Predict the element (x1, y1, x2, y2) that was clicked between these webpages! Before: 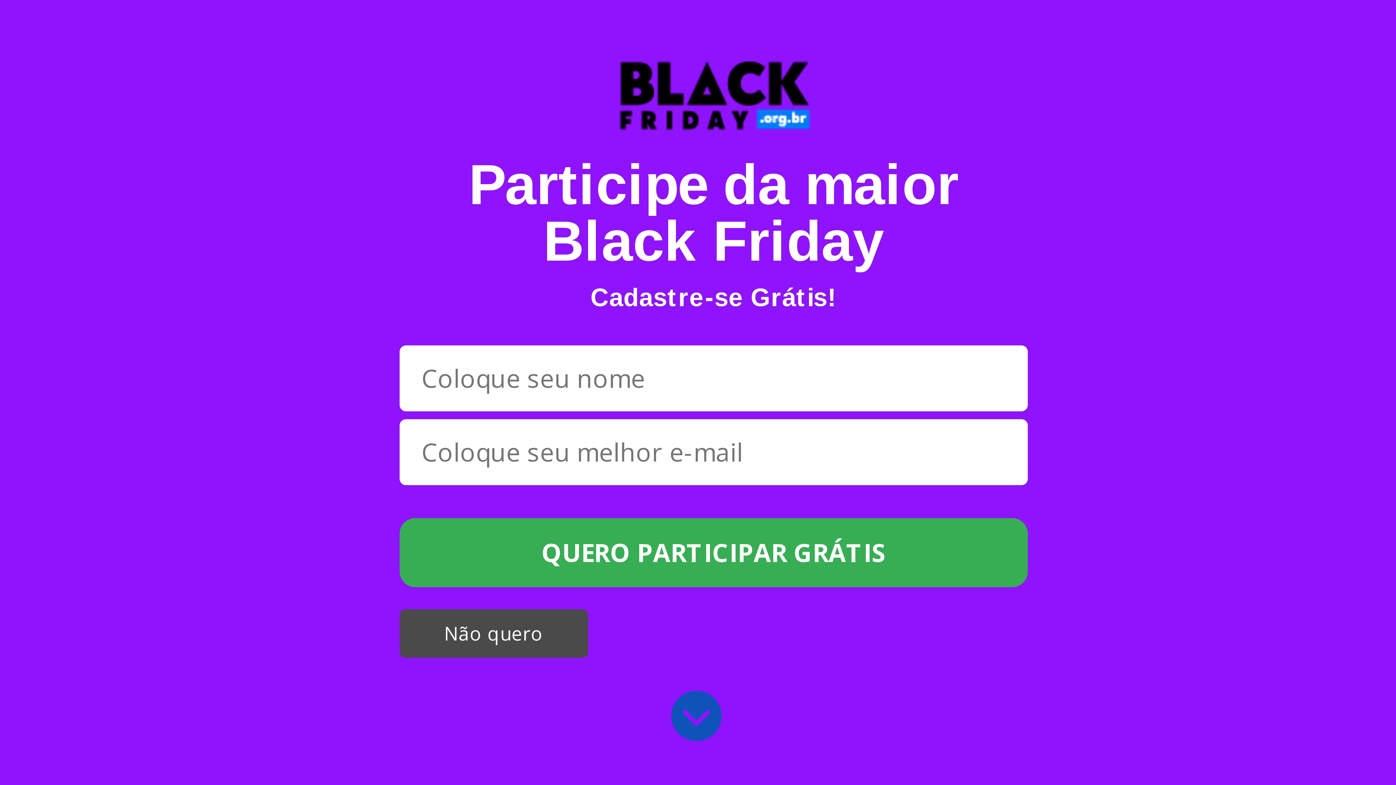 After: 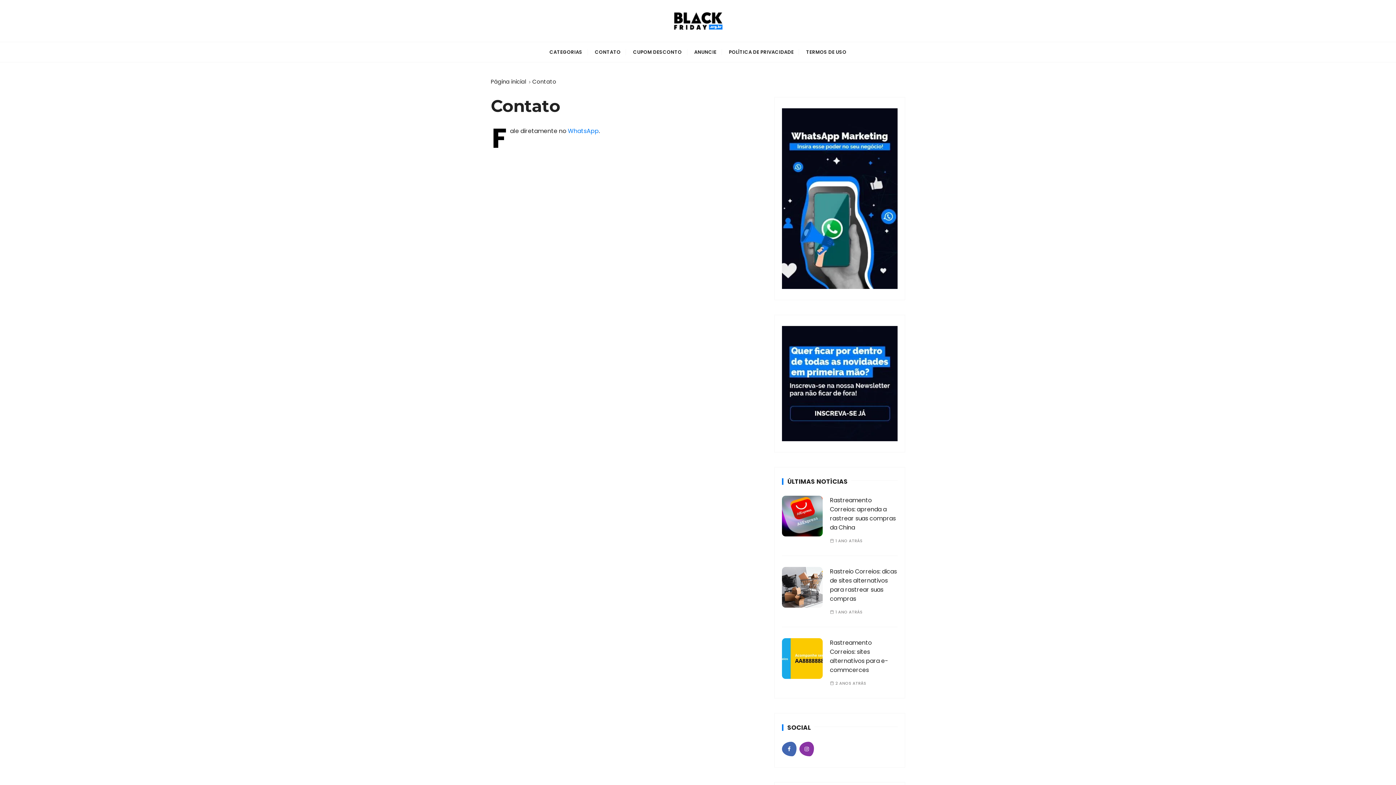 Action: bbox: (589, 434, 626, 454) label: CONTATO